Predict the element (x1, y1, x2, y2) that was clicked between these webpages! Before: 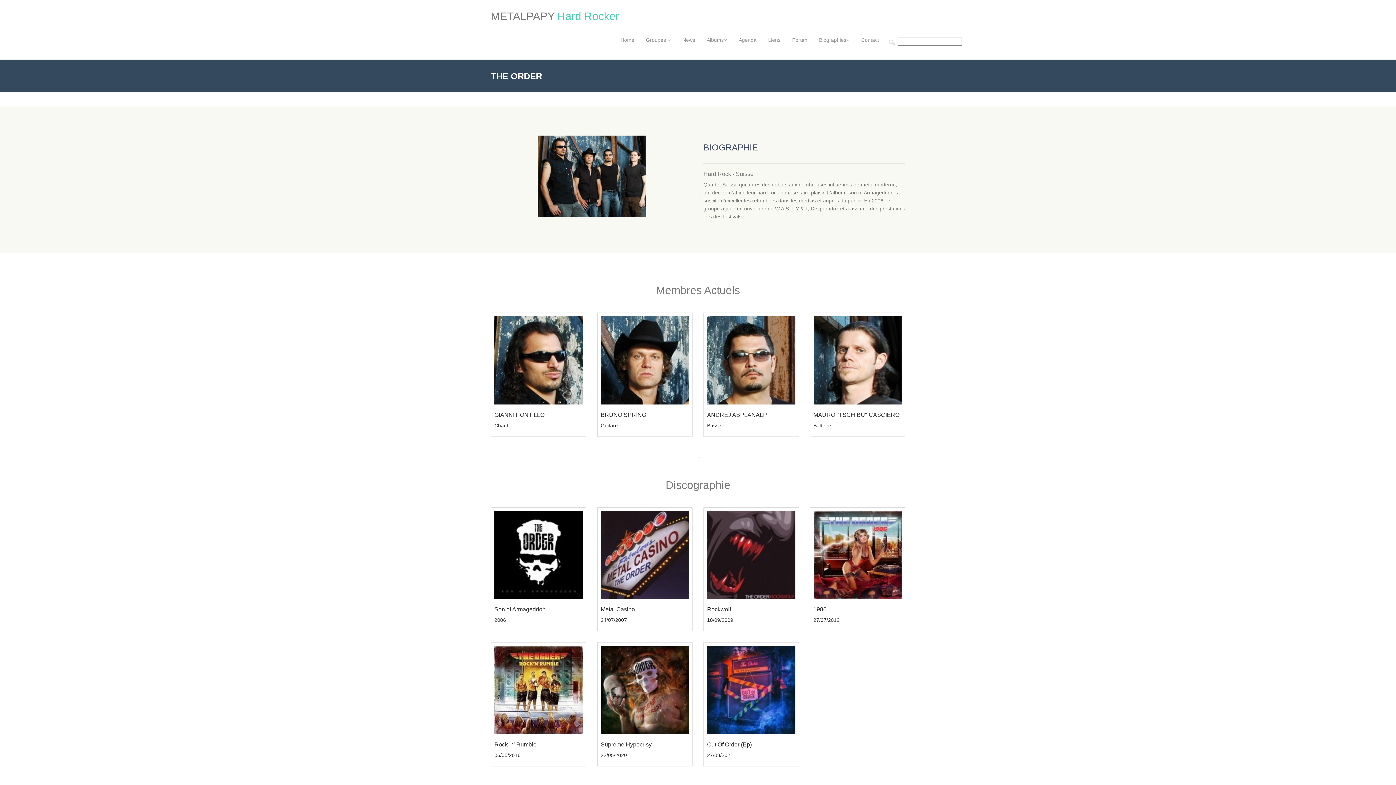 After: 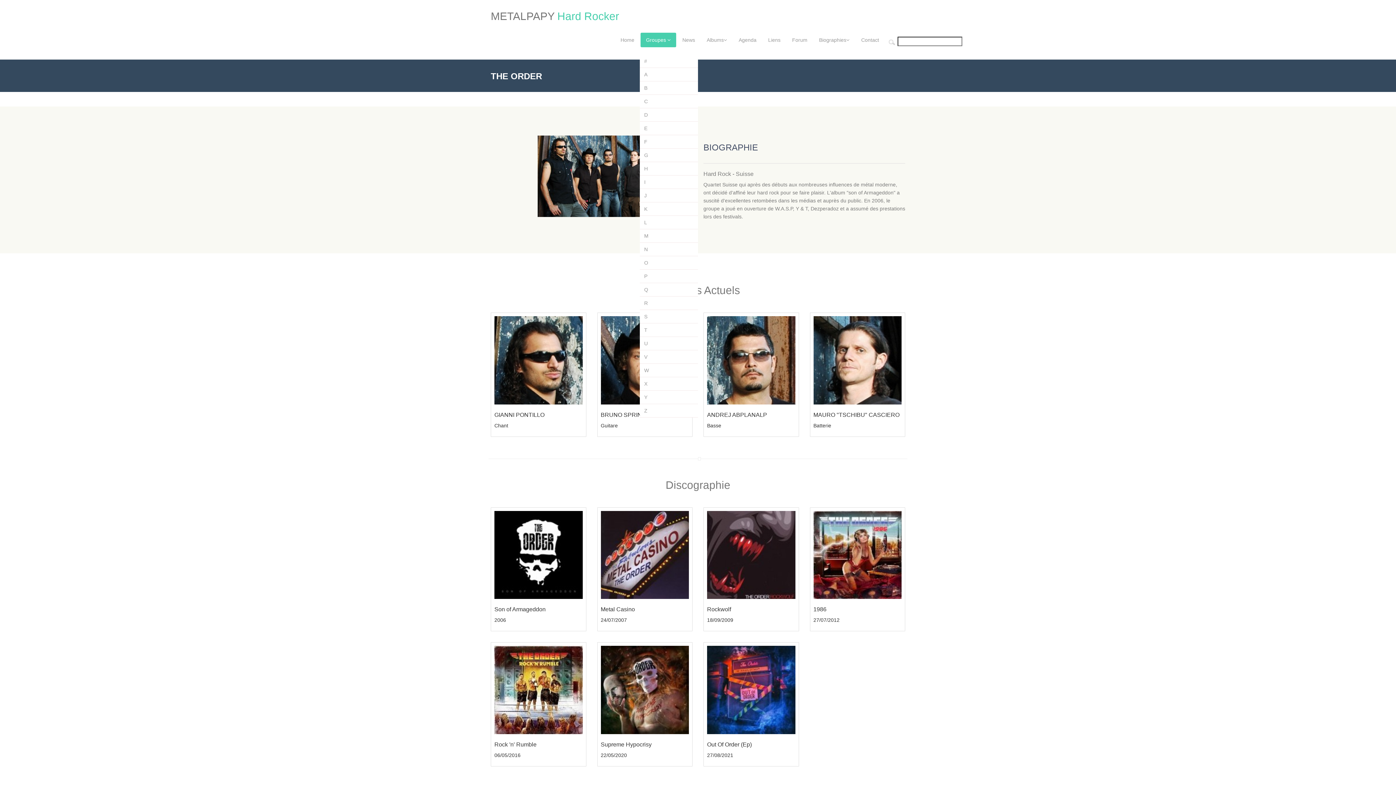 Action: bbox: (640, 32, 676, 47) label: Groupes 